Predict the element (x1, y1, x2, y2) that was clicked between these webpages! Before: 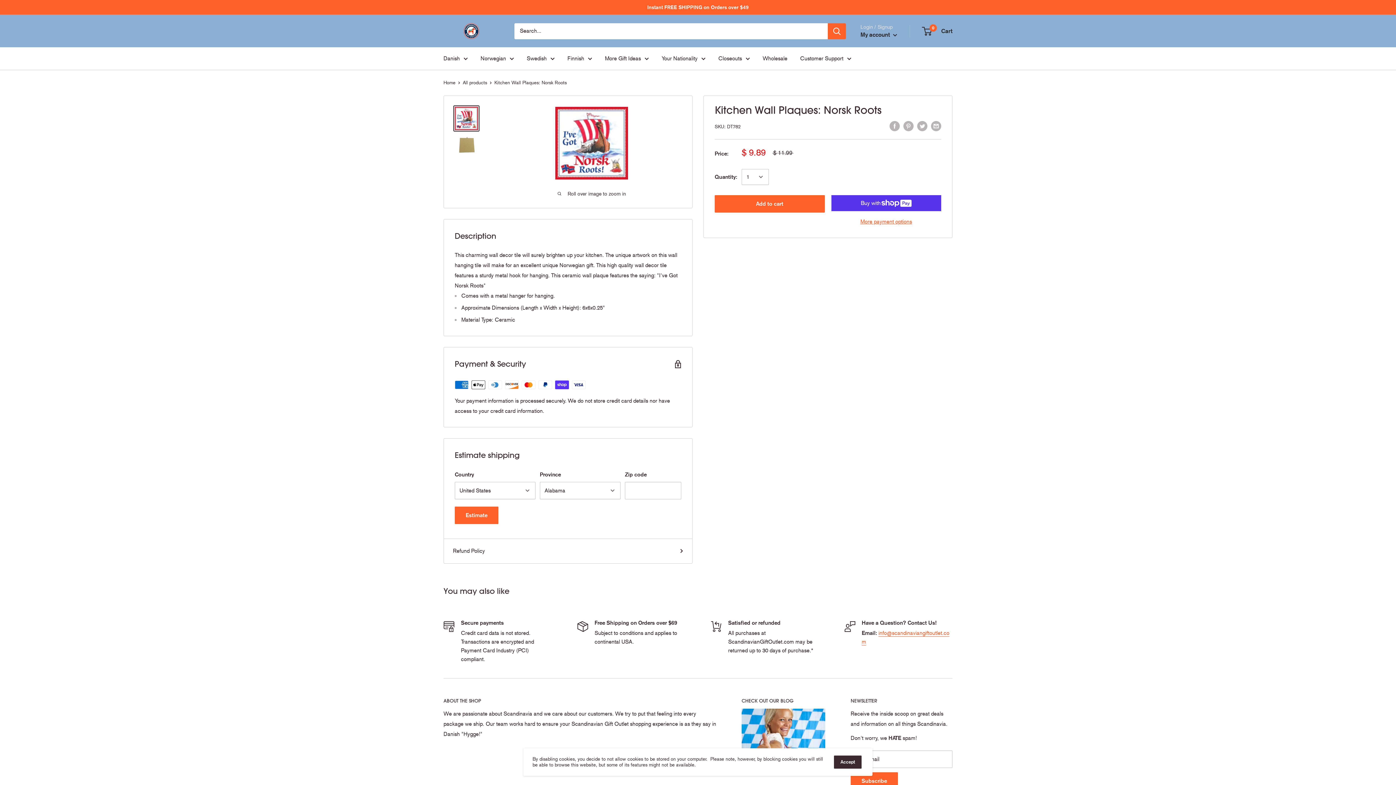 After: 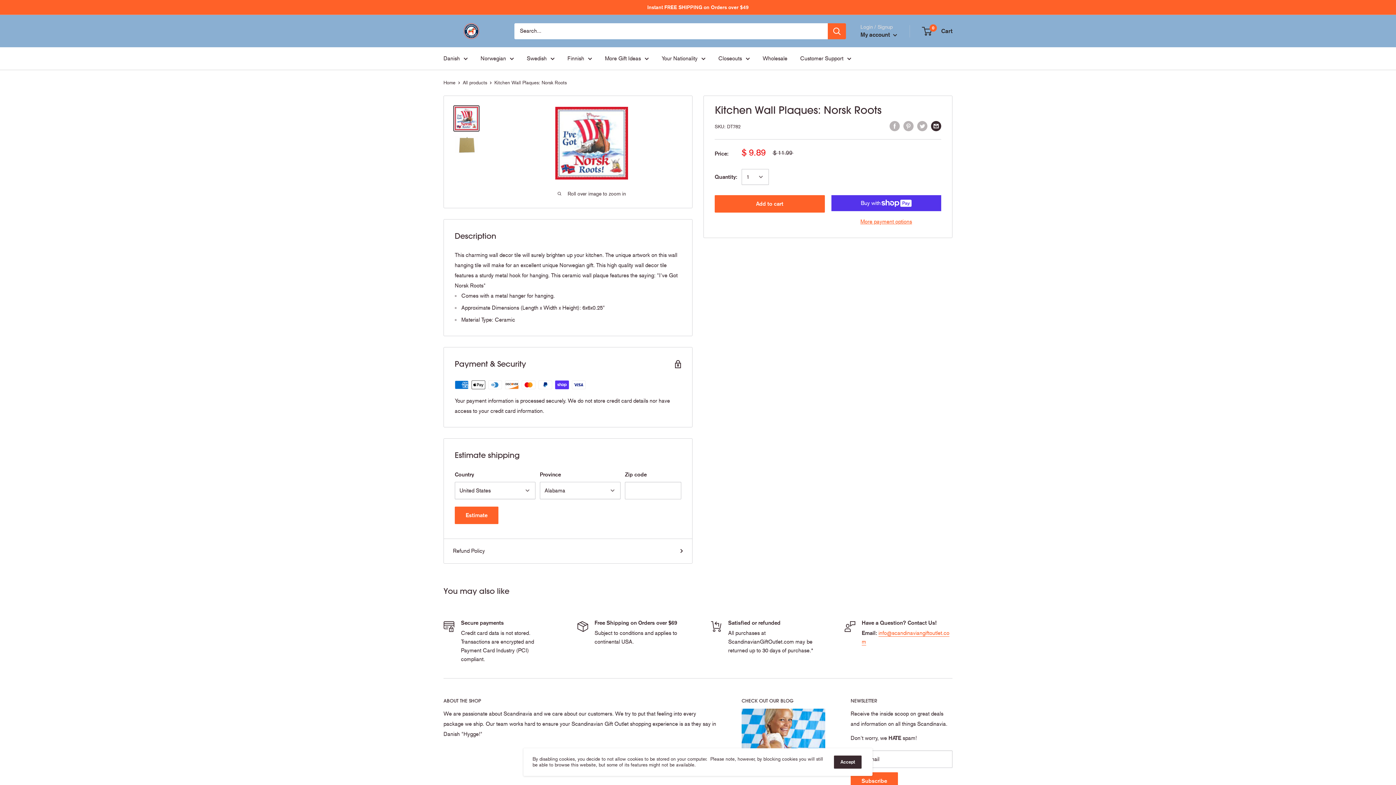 Action: bbox: (931, 120, 941, 131) label: Share by email